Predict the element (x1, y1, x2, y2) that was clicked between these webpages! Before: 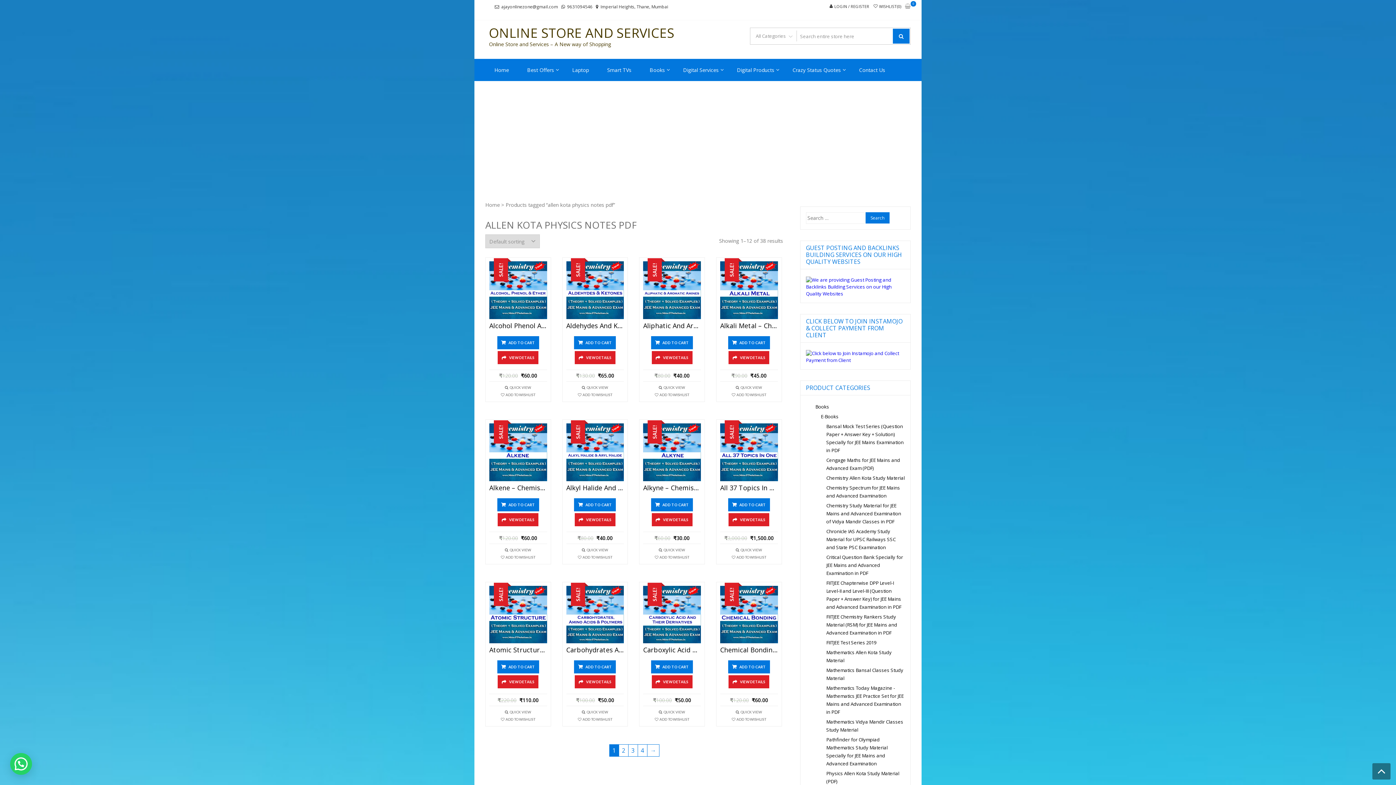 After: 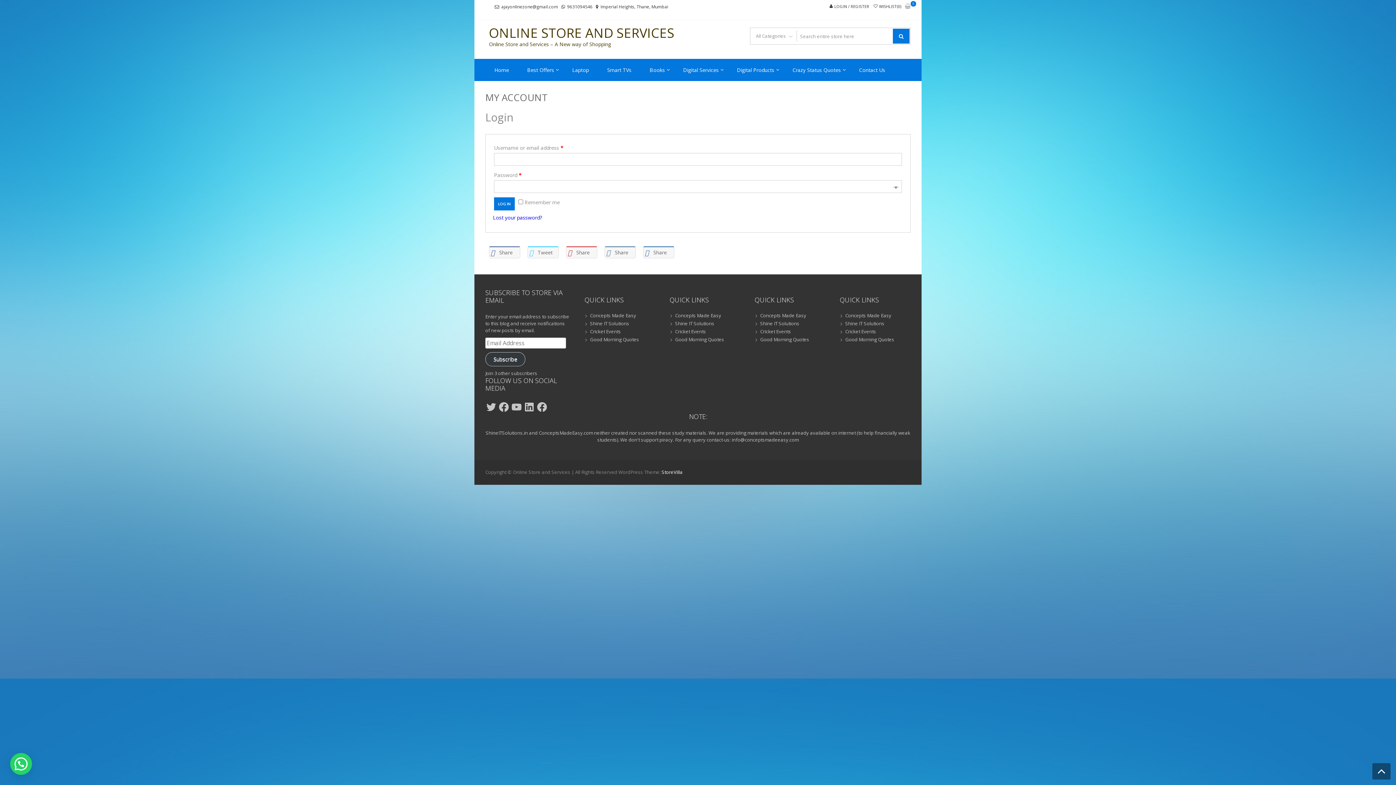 Action: label: LOGIN / REGISTER bbox: (834, 0, 869, 13)